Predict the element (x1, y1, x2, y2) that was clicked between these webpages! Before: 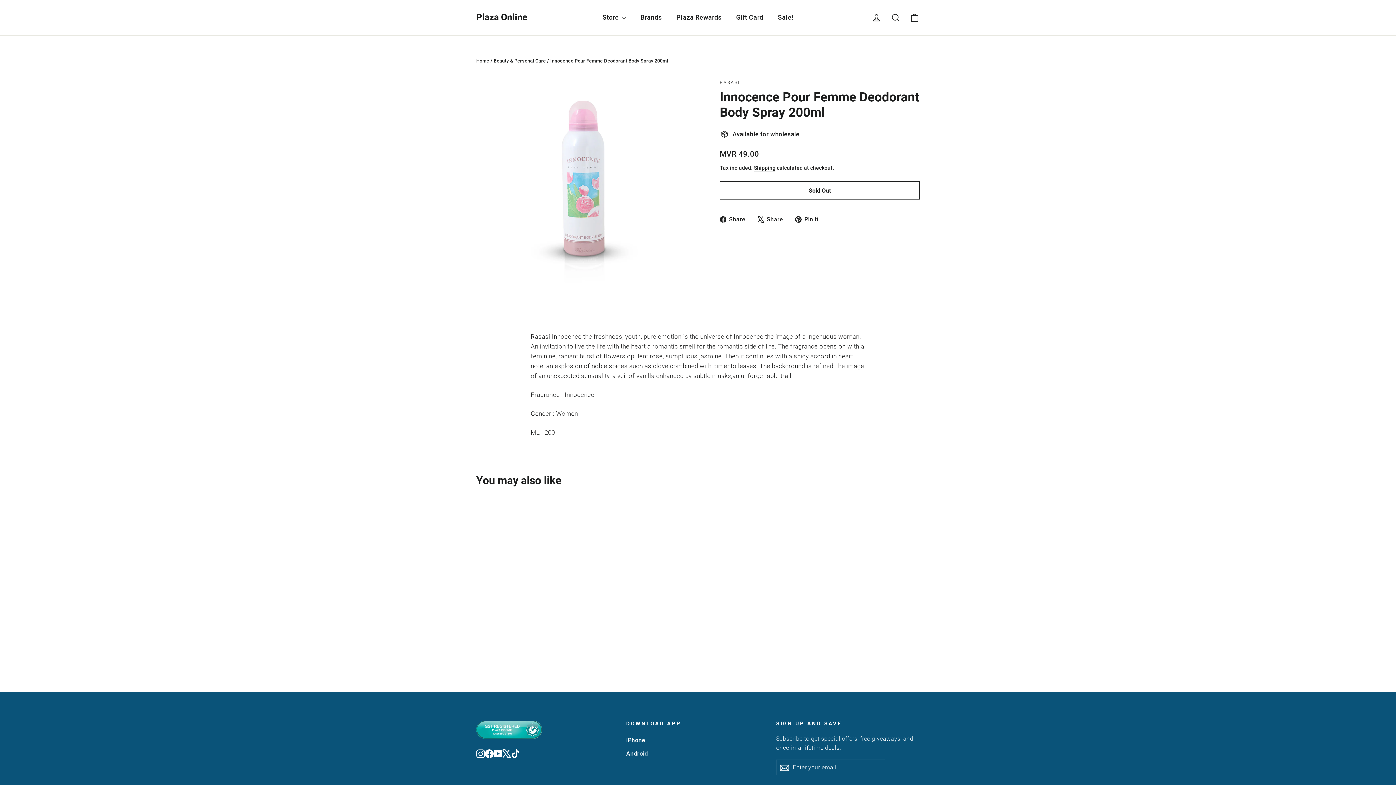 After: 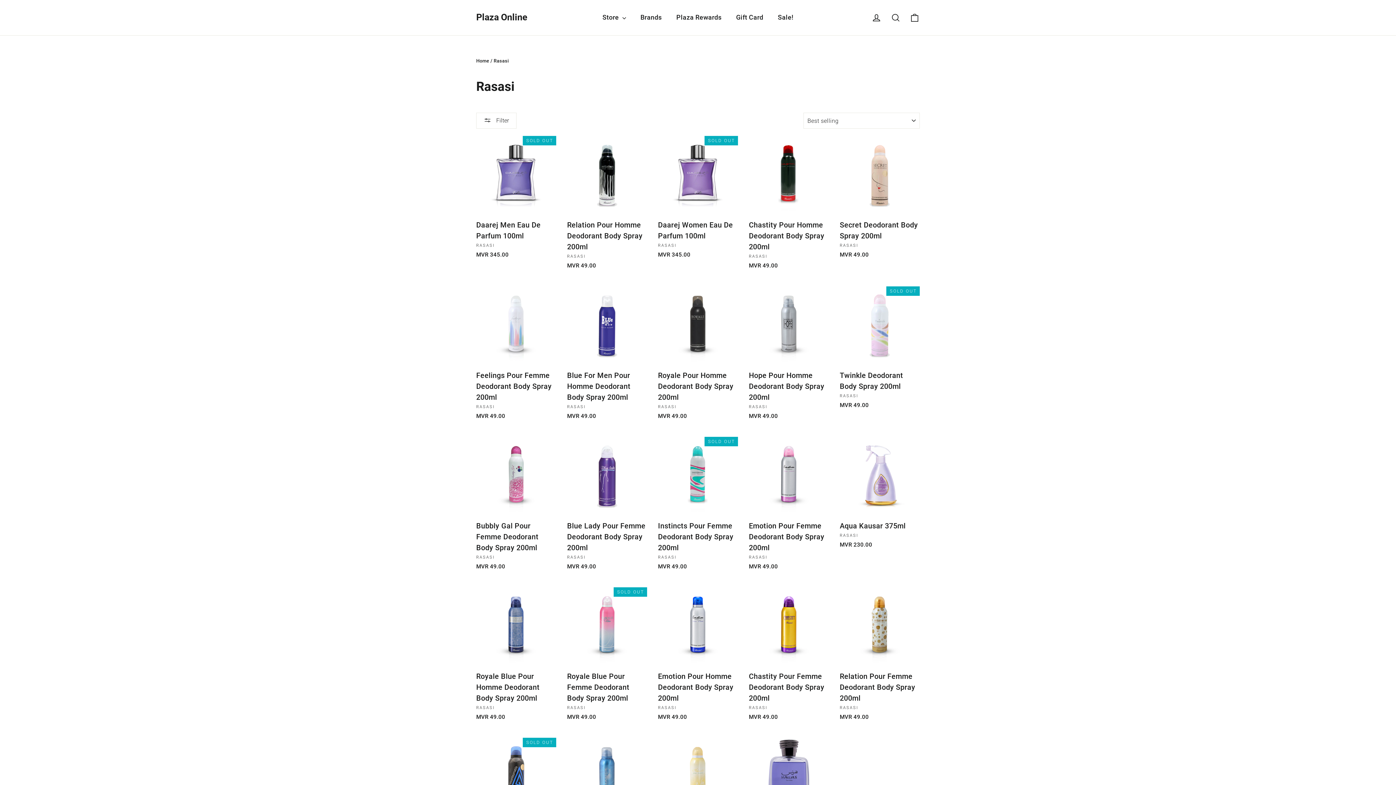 Action: label: RASASI bbox: (720, 80, 740, 85)